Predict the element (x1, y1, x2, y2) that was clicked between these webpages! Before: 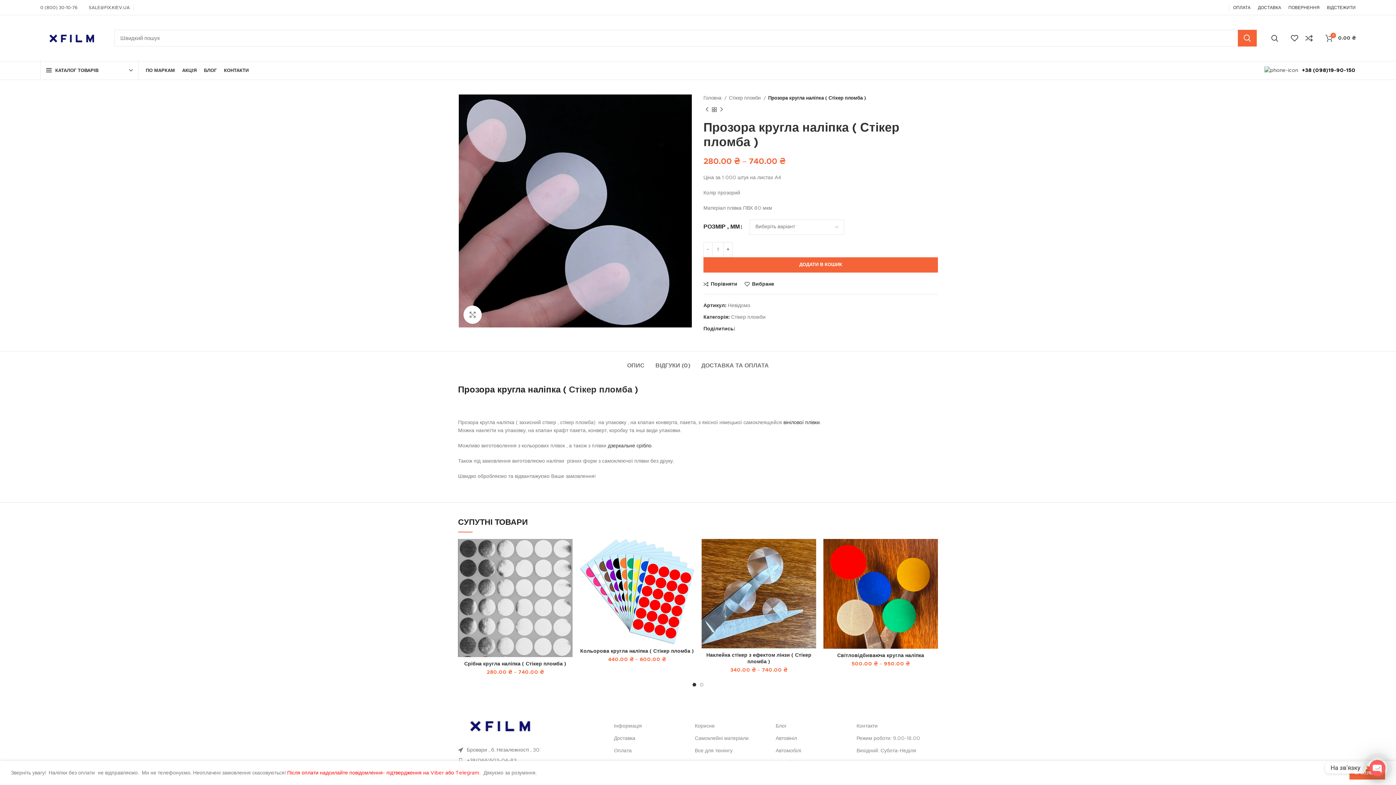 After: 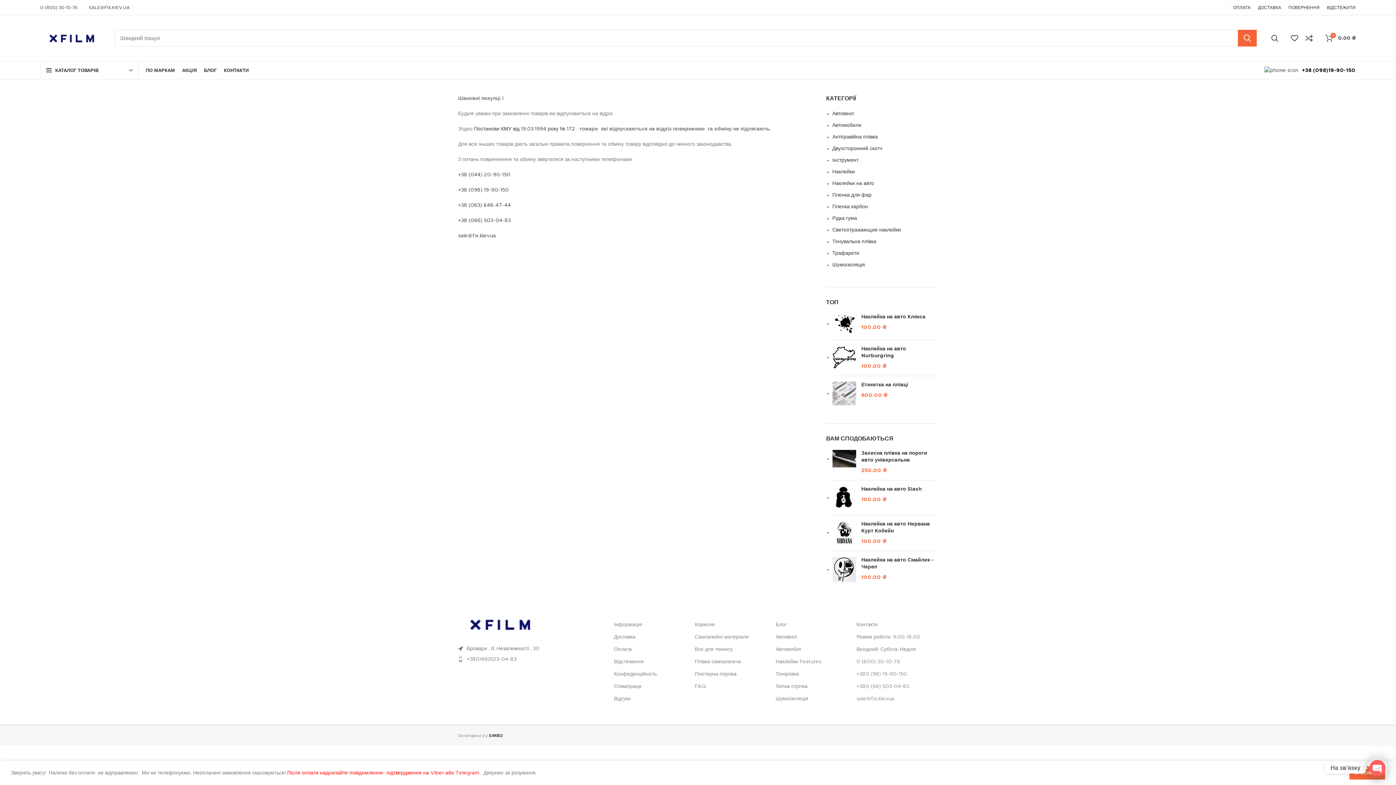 Action: bbox: (1285, 0, 1323, 14) label: ПОВЕРНЕННЯ